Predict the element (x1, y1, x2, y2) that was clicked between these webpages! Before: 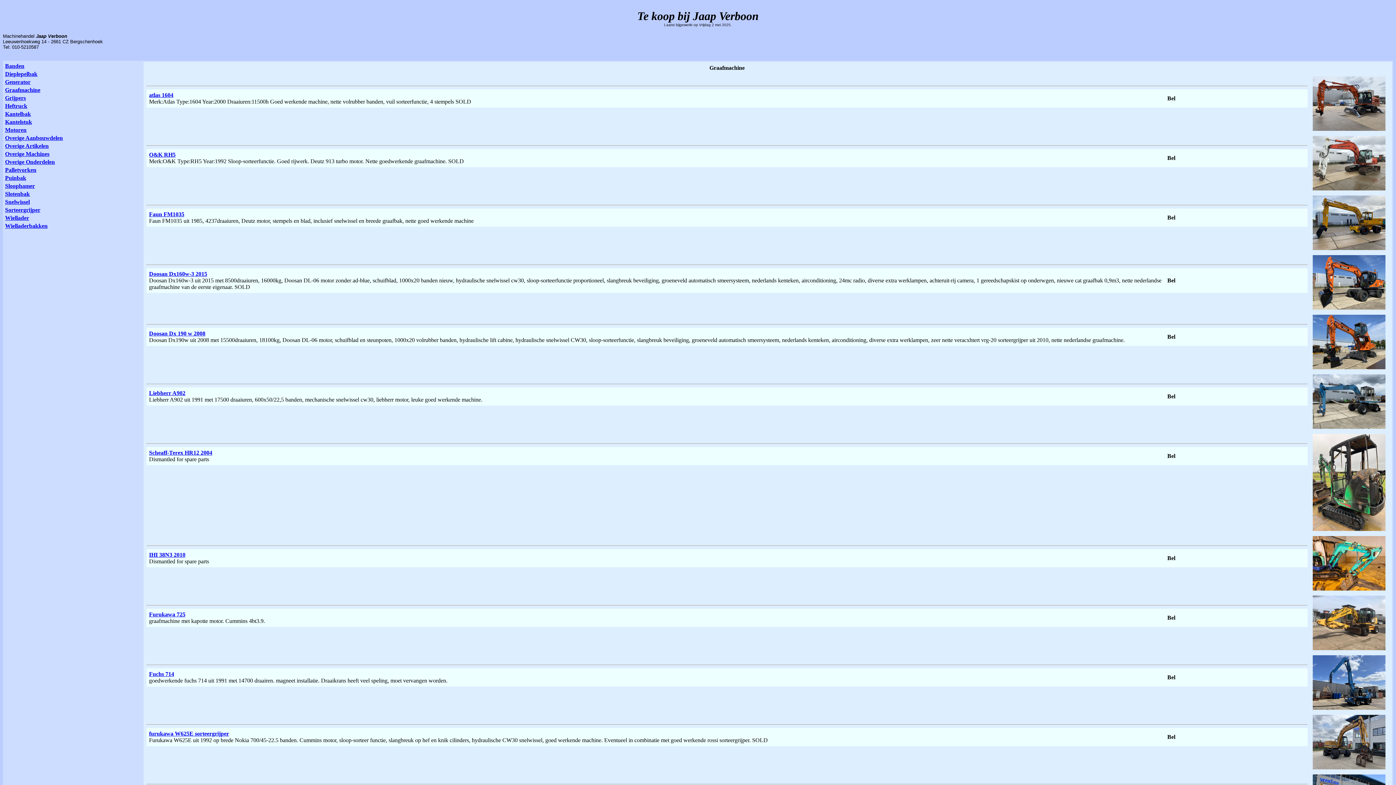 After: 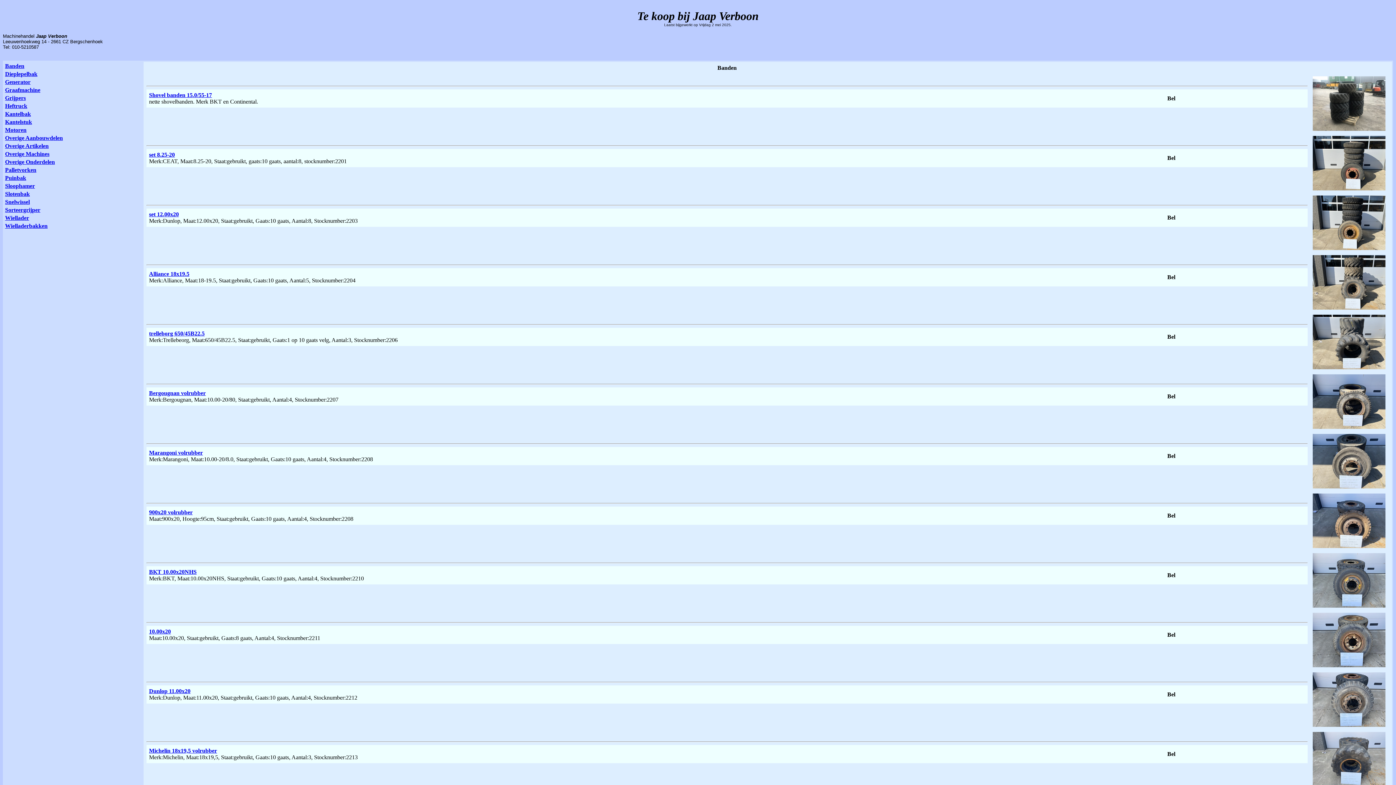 Action: bbox: (5, 62, 24, 69) label: Banden